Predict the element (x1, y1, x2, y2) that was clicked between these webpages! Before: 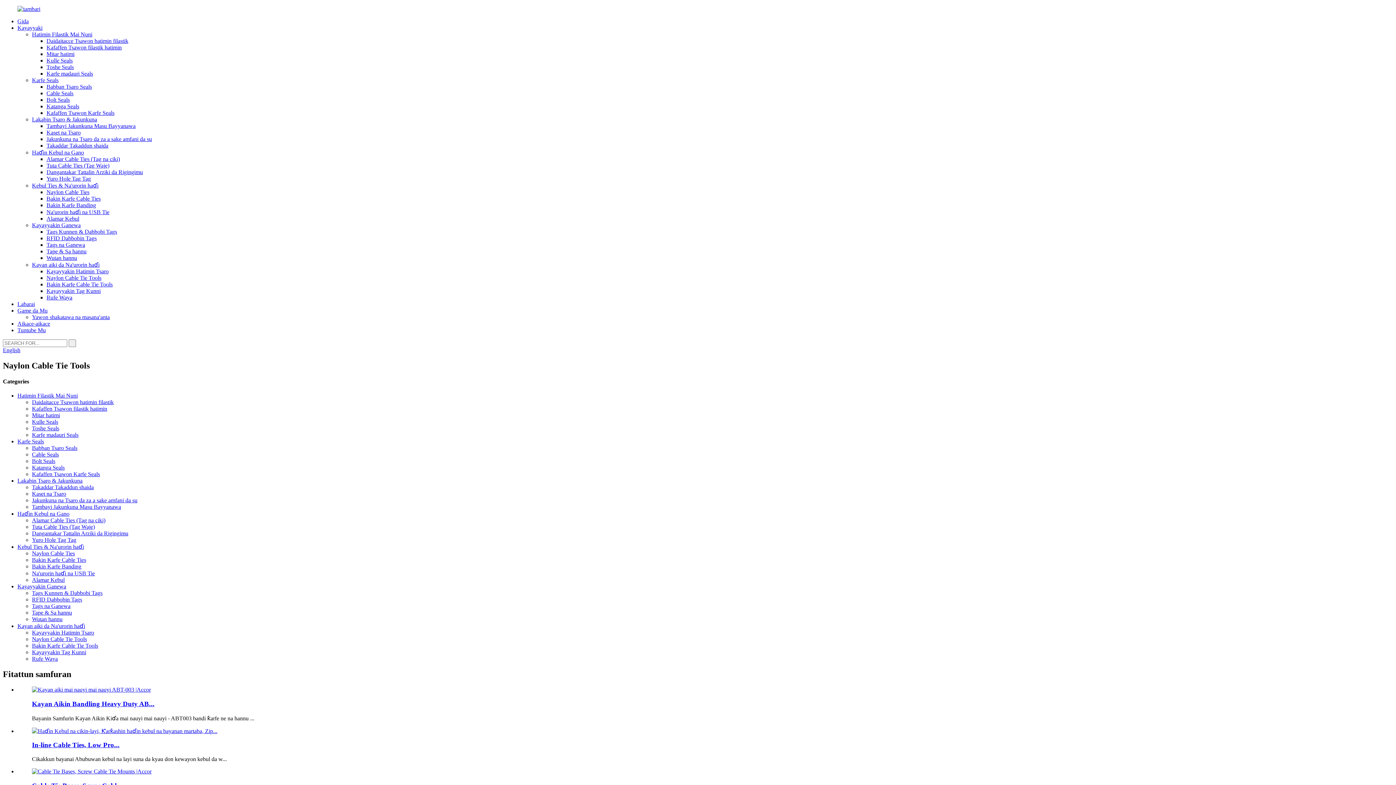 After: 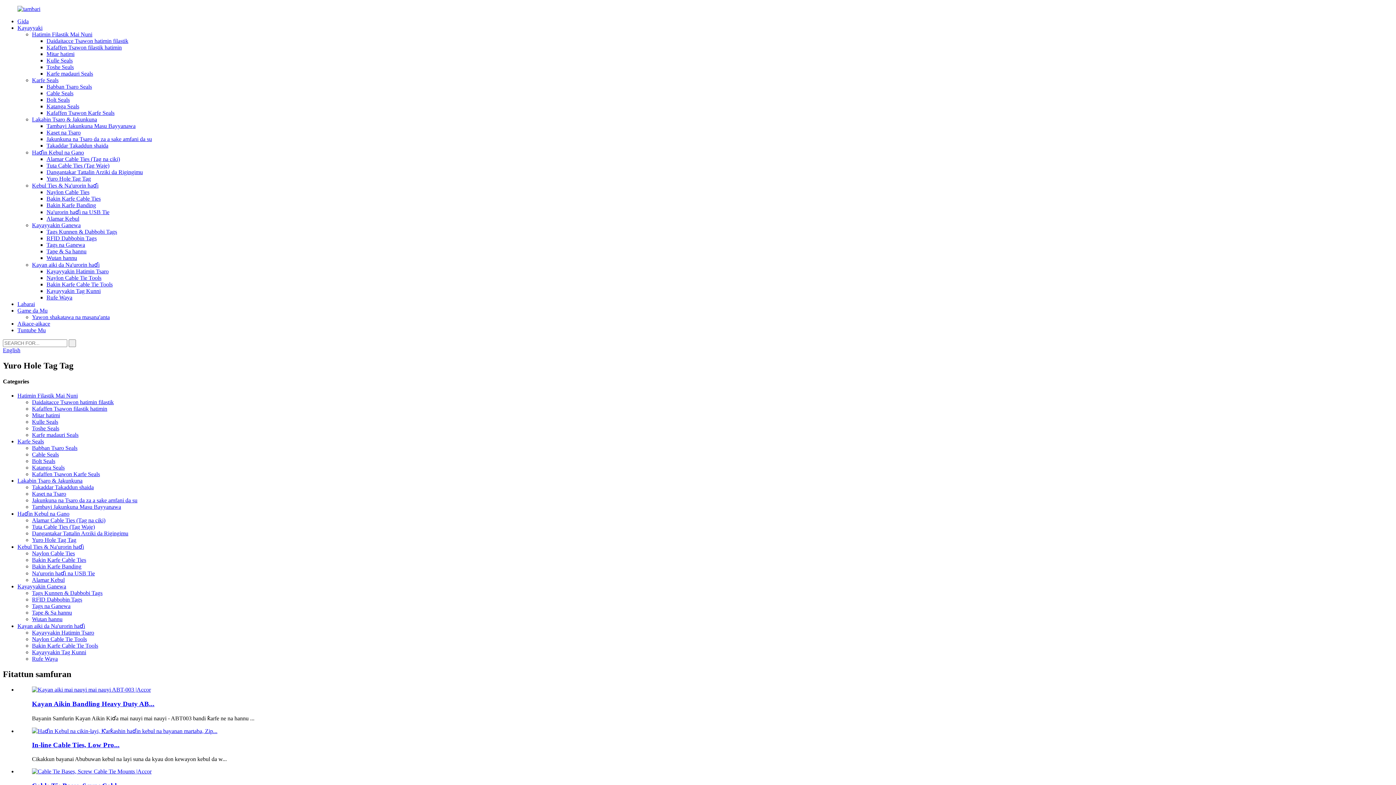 Action: bbox: (32, 537, 76, 543) label: Yuro Hole Tag Tag